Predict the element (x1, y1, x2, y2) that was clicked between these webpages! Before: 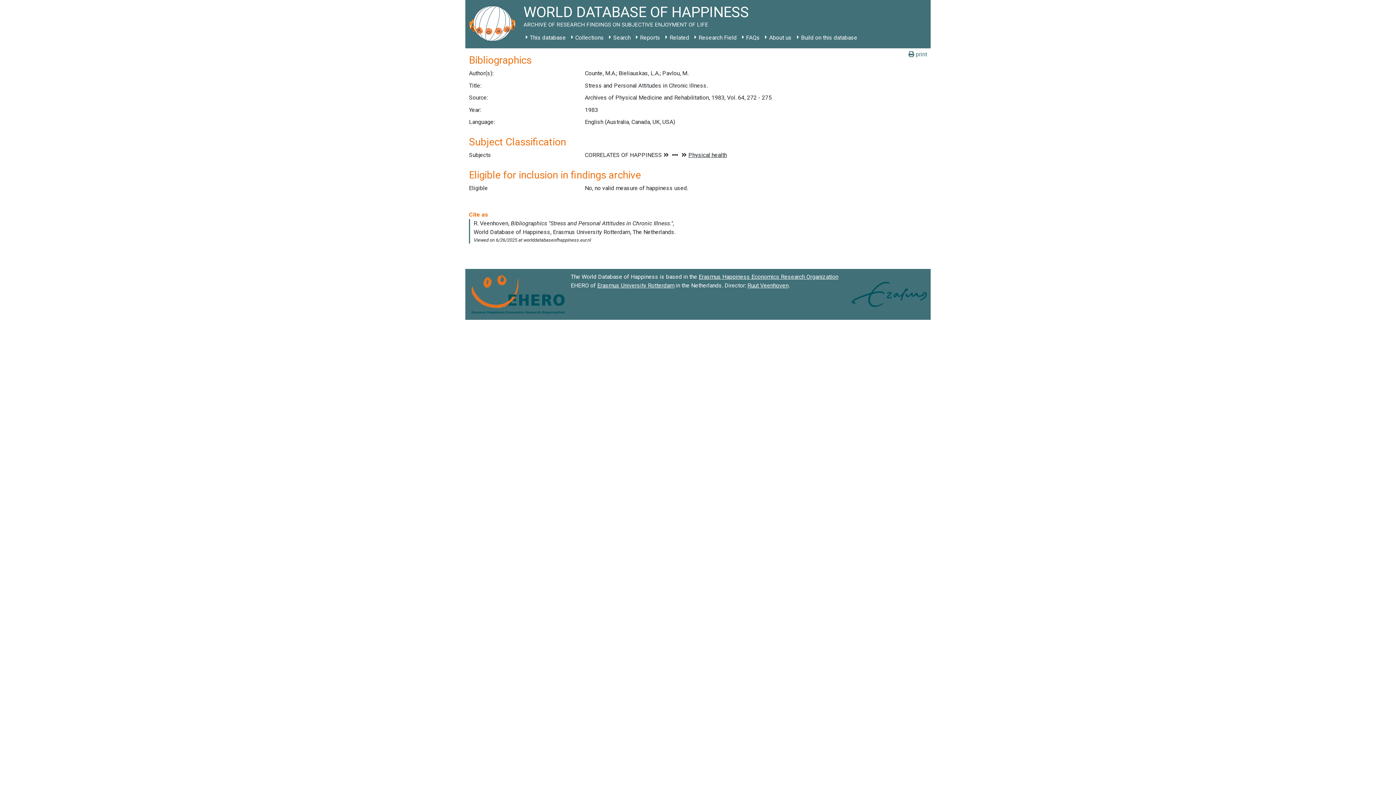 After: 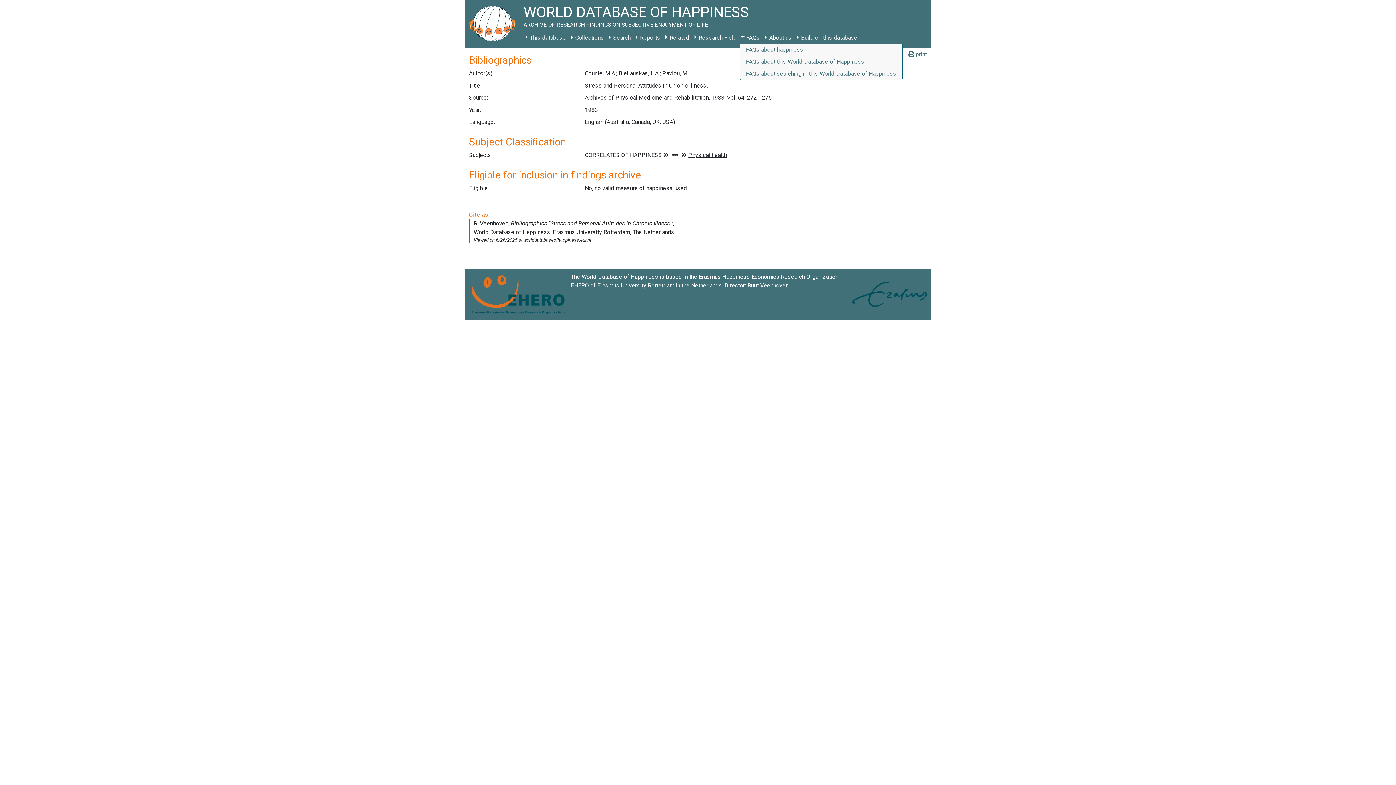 Action: label: FAQs bbox: (739, 31, 762, 44)